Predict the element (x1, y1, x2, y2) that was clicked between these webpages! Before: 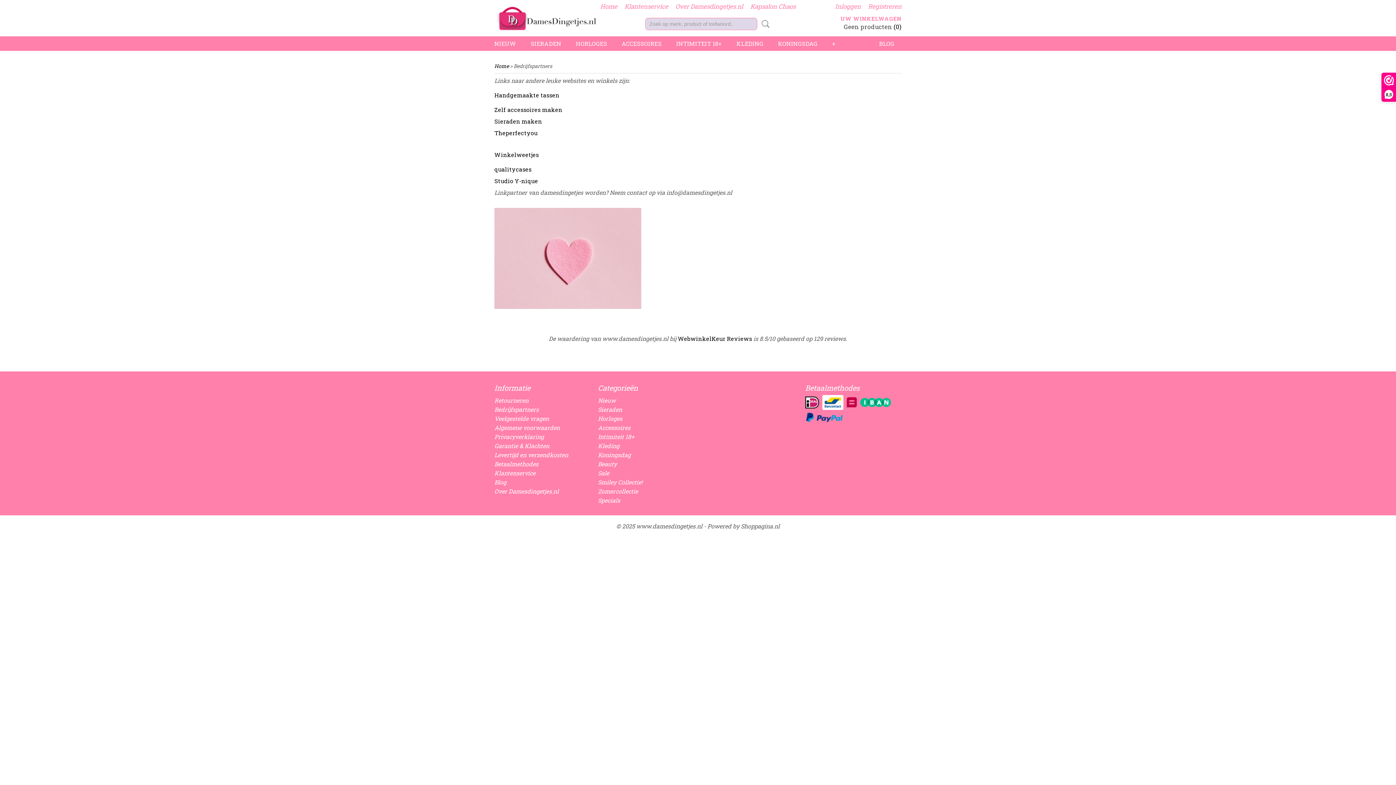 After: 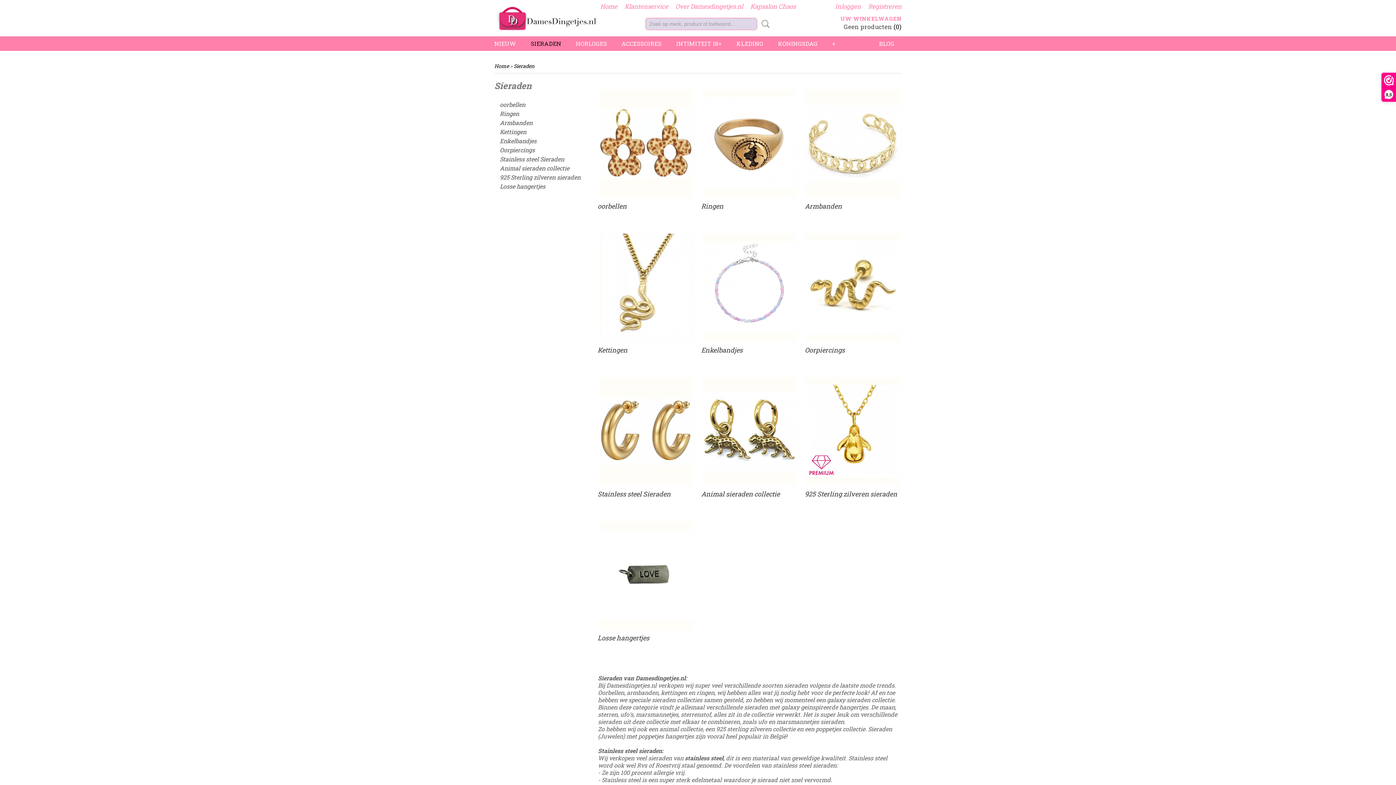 Action: bbox: (598, 405, 622, 413) label: Sieraden